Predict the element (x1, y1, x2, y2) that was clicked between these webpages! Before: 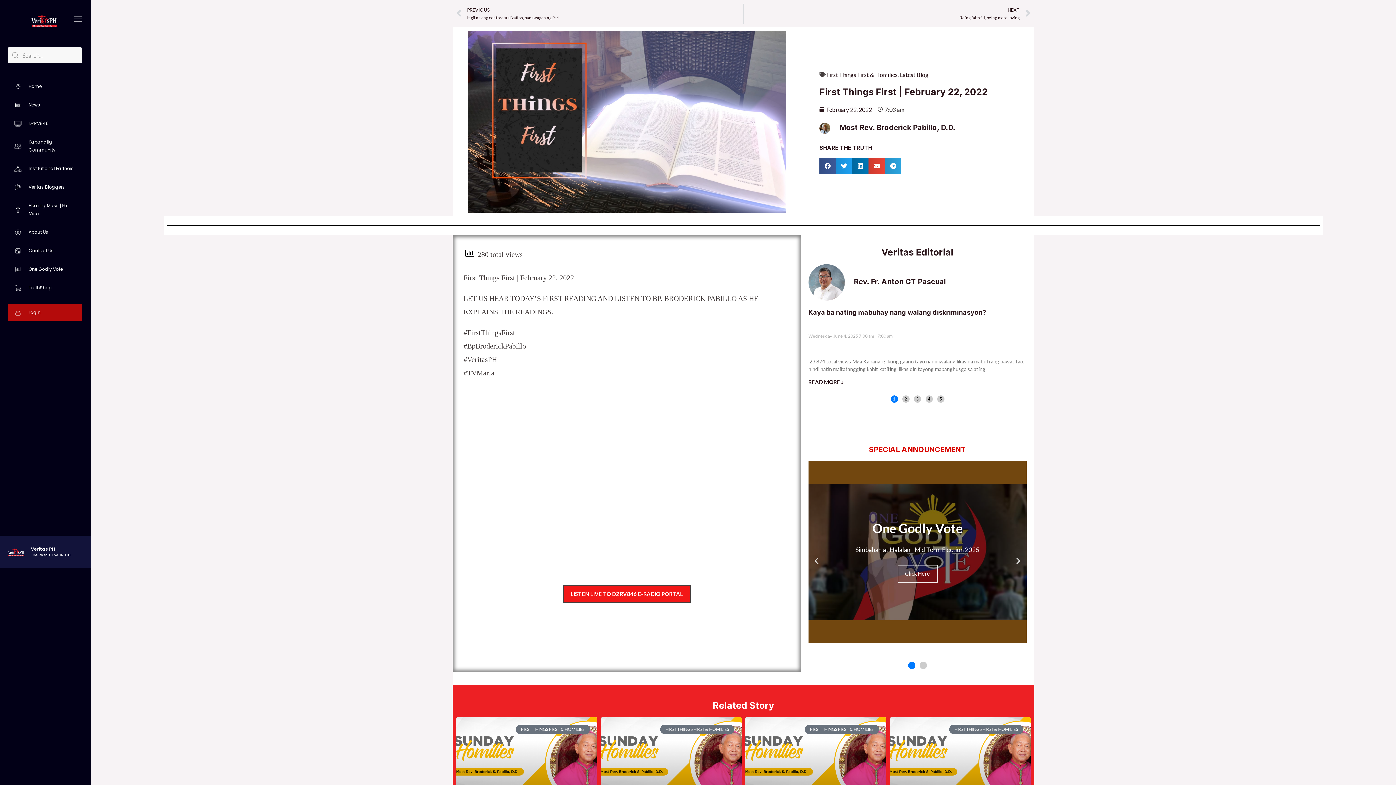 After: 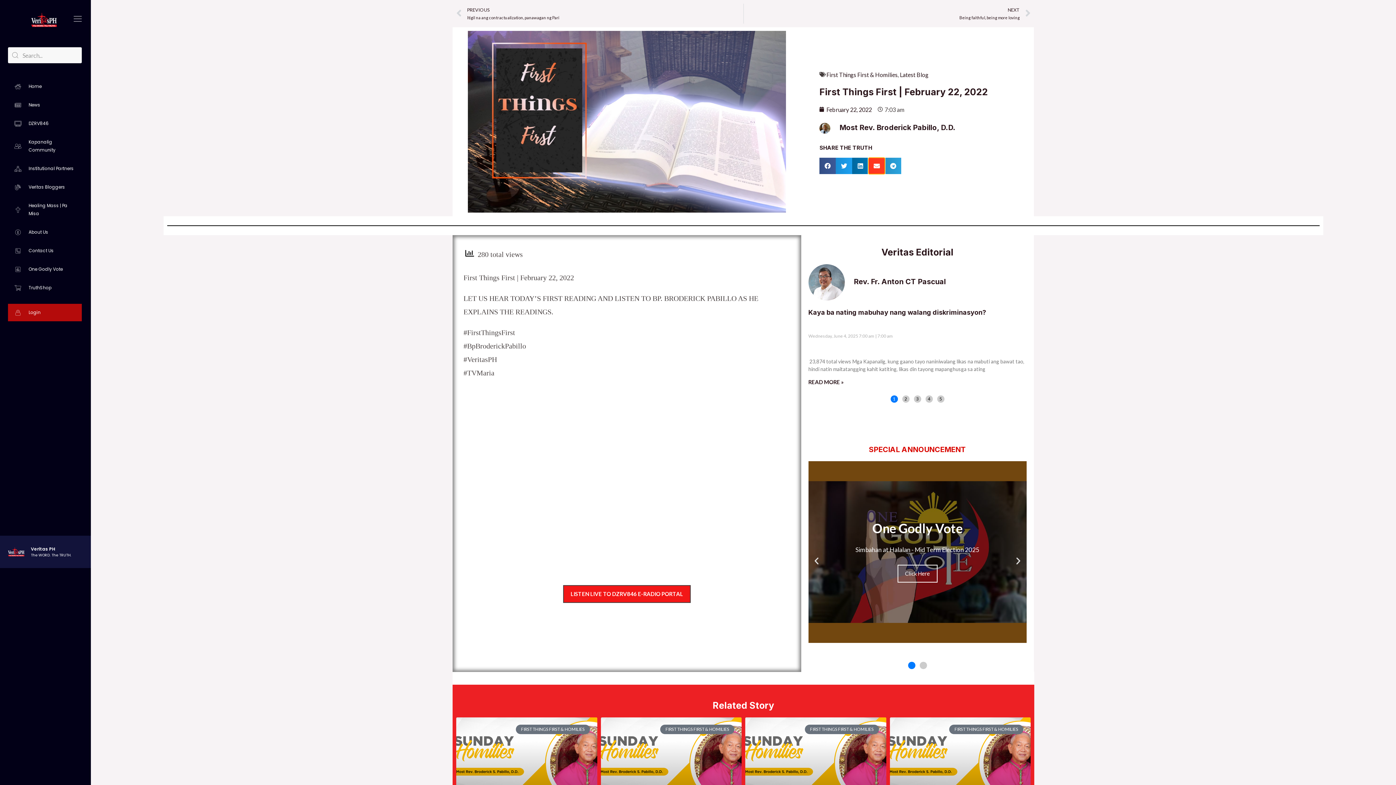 Action: bbox: (868, 157, 885, 174) label: Share on email